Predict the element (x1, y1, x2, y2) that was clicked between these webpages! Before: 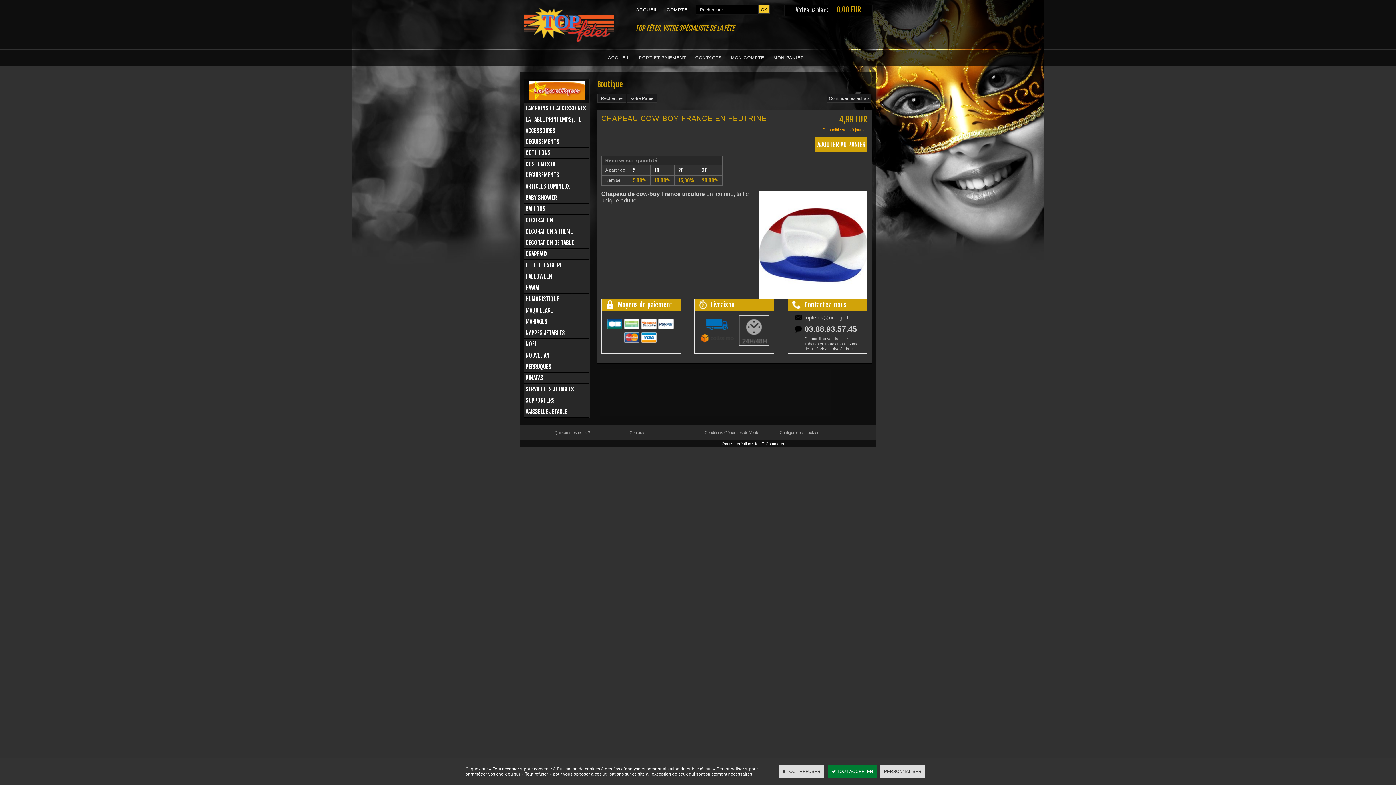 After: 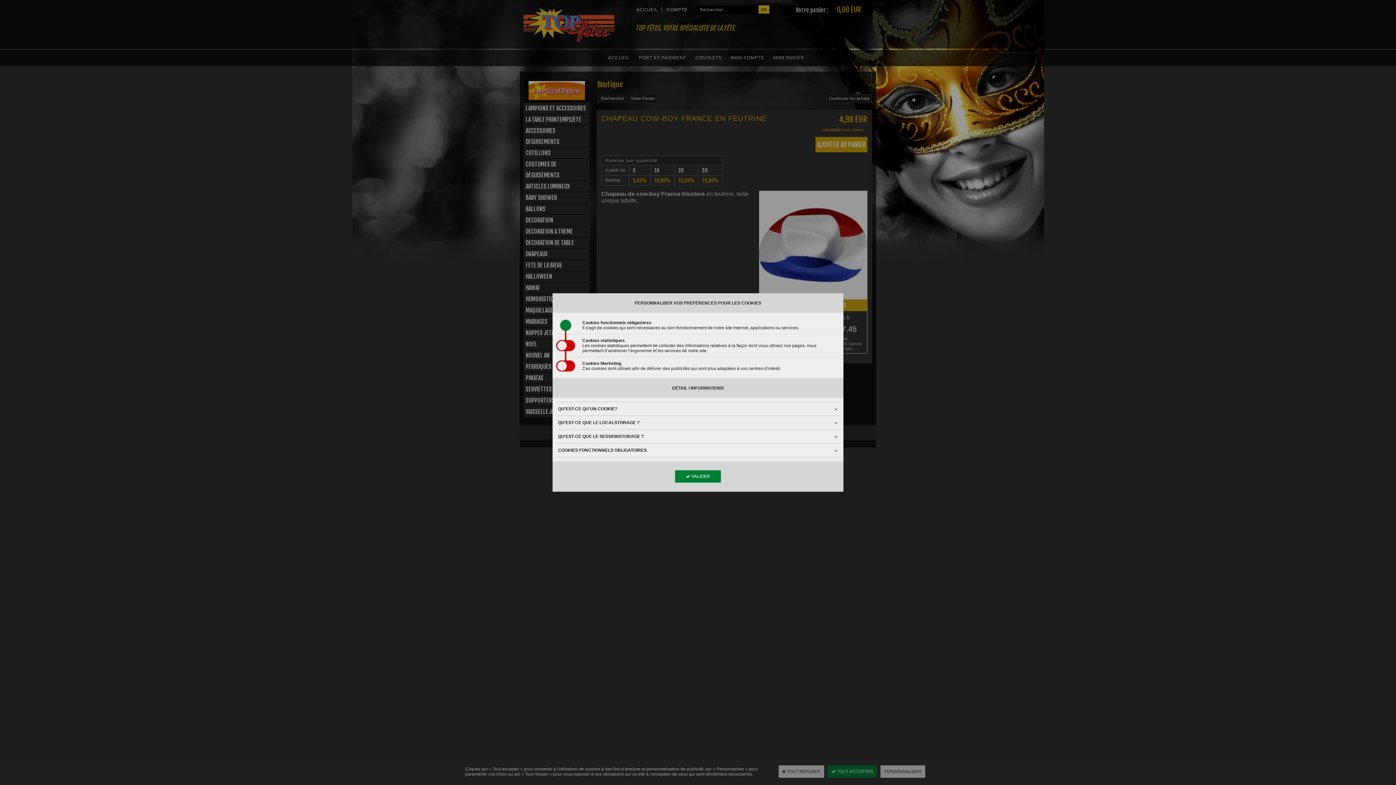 Action: bbox: (880, 765, 925, 778) label: PERSONNALISER